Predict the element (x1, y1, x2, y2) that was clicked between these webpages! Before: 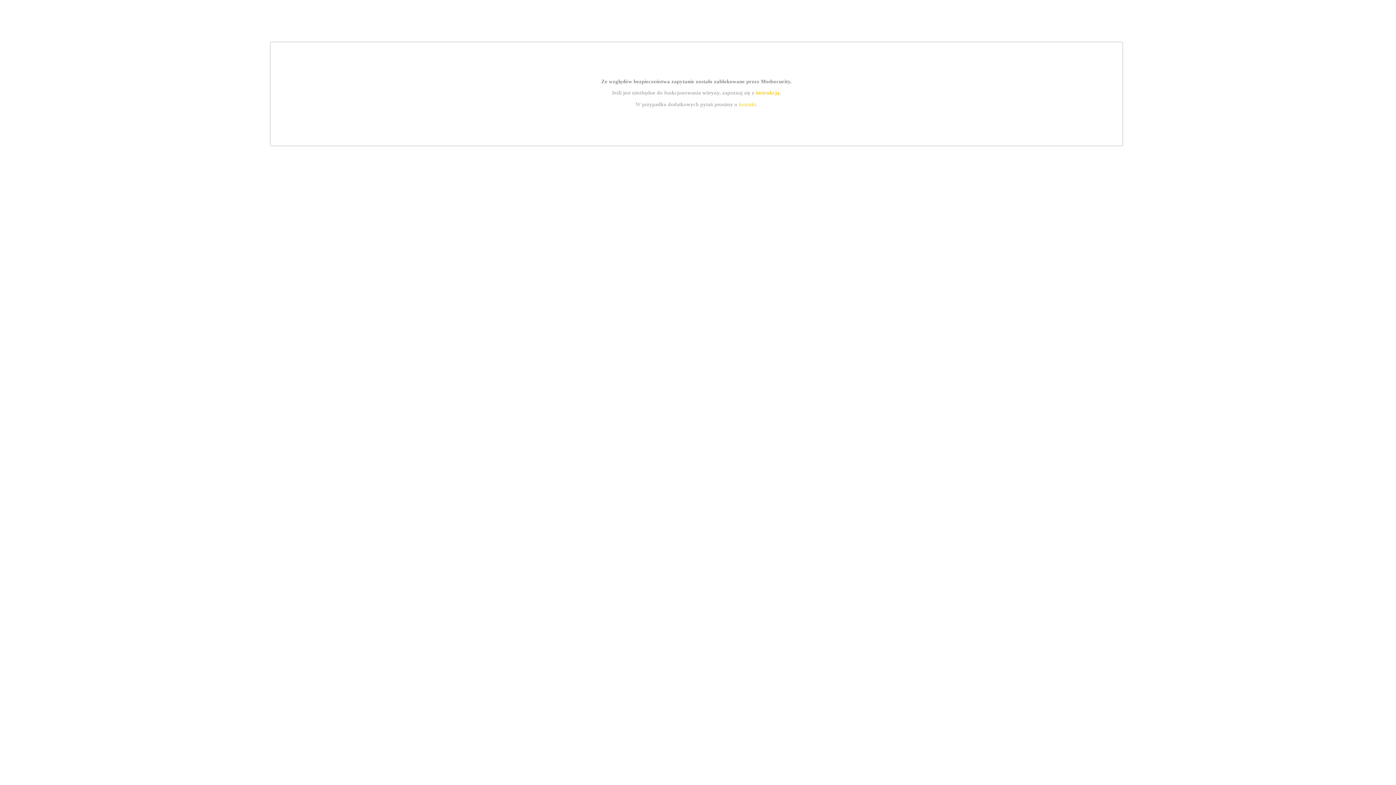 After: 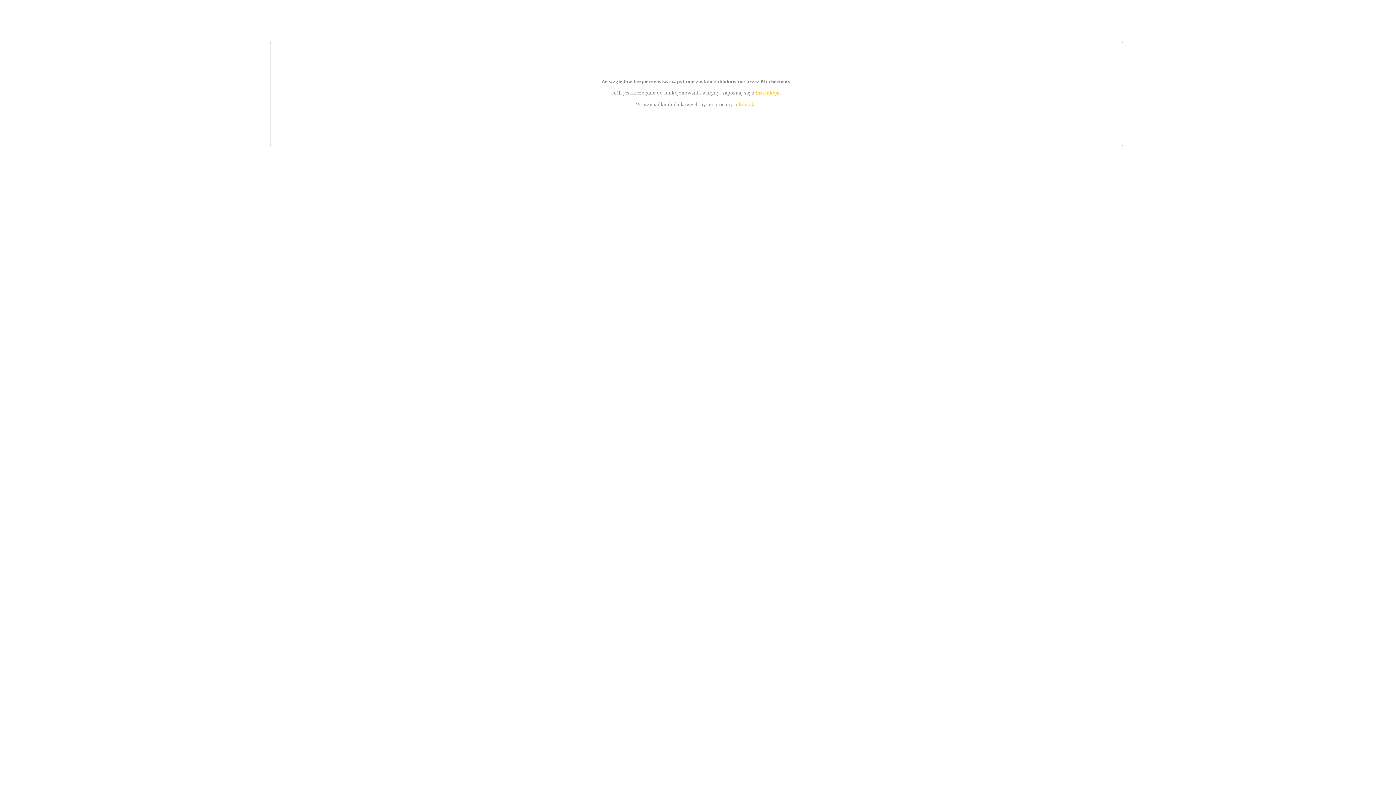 Action: label: kontakt bbox: (739, 101, 756, 107)